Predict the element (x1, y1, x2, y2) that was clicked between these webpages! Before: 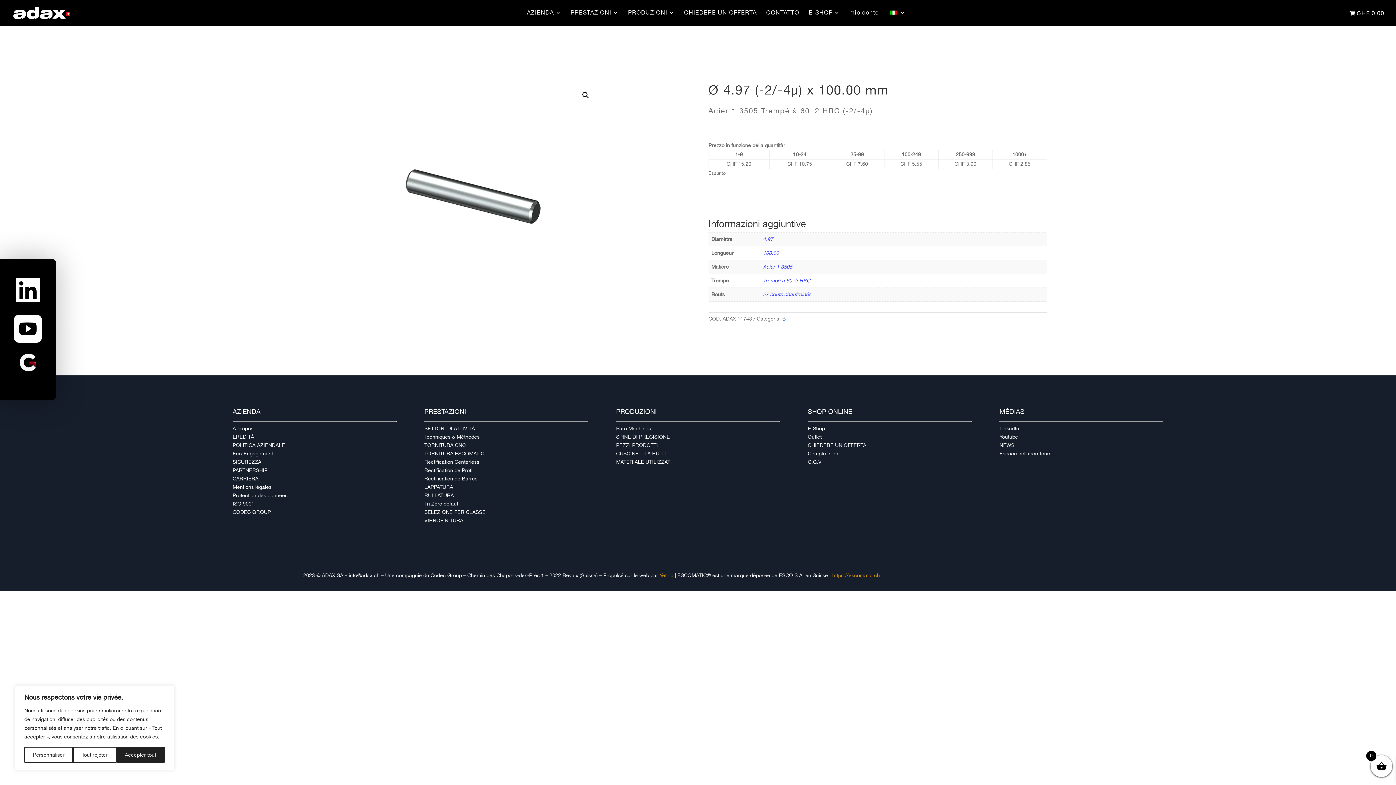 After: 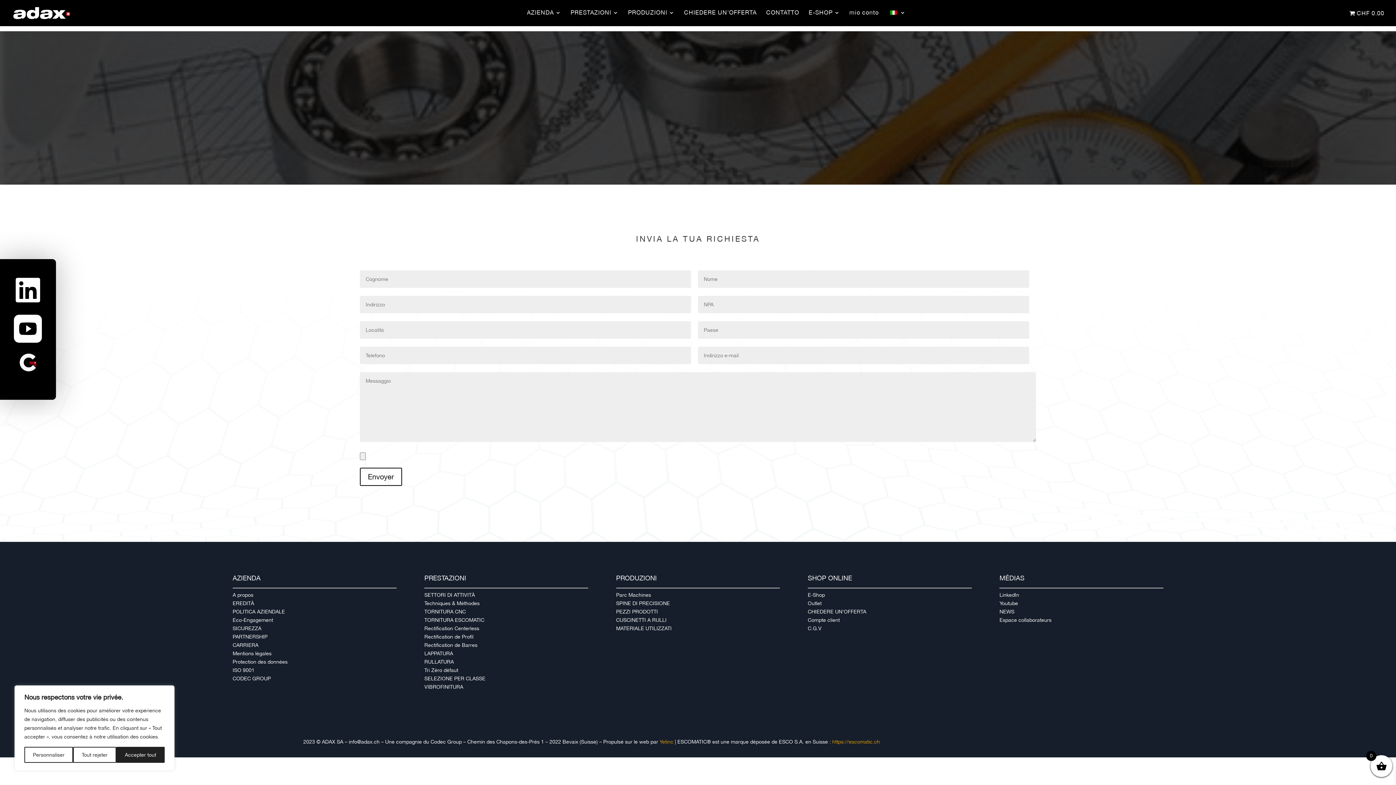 Action: bbox: (808, 442, 866, 448) label: CHIEDERE UN’OFFERTA